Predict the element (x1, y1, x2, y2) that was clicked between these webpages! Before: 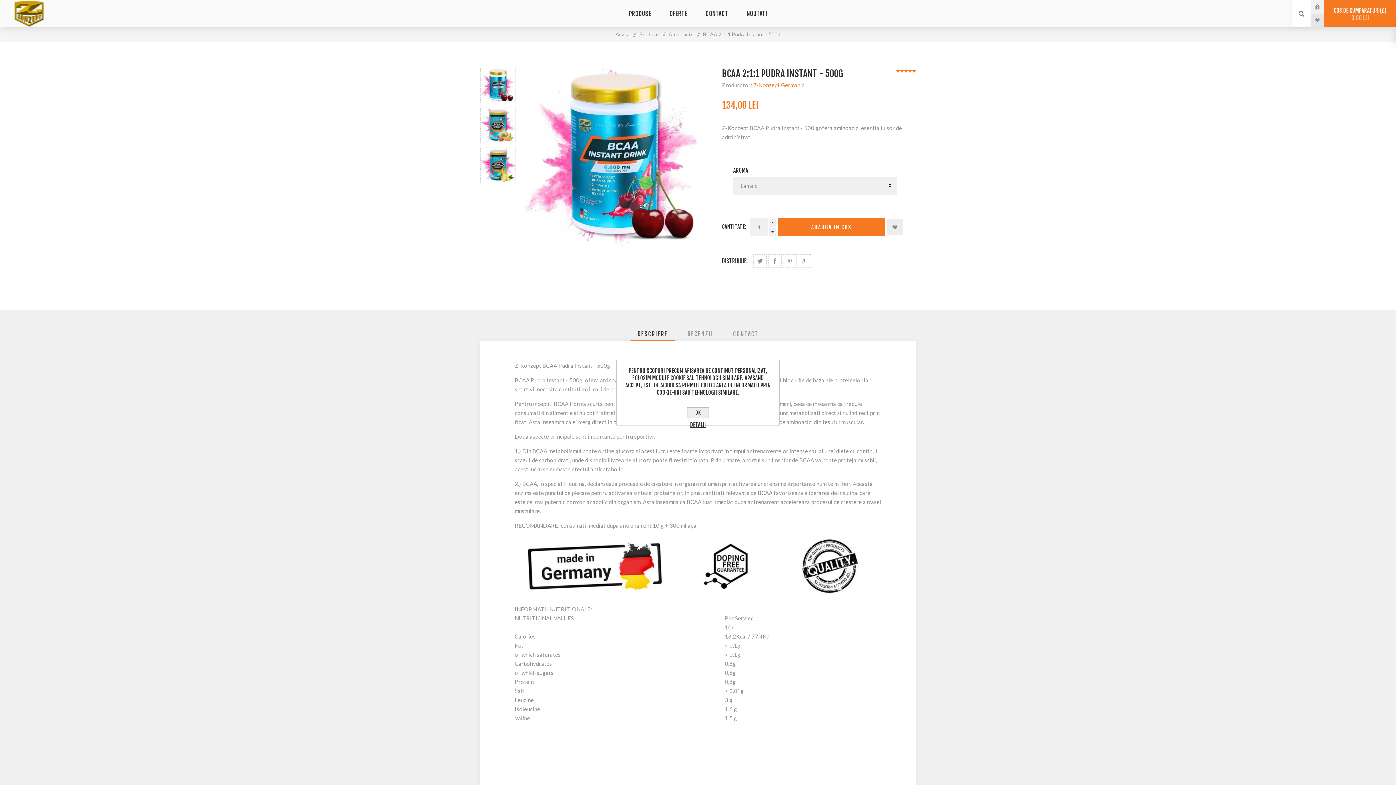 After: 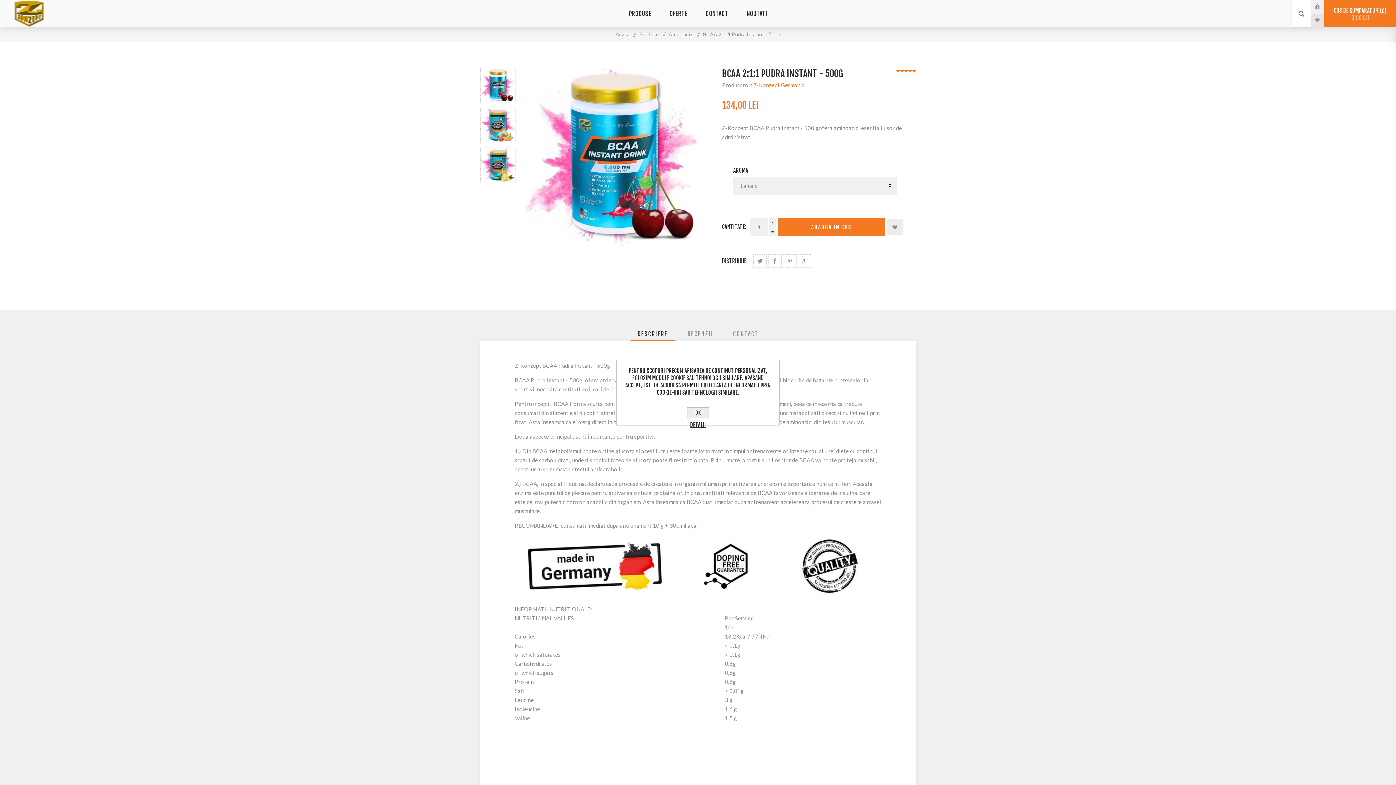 Action: bbox: (630, 326, 675, 341) label: DESCRIERE